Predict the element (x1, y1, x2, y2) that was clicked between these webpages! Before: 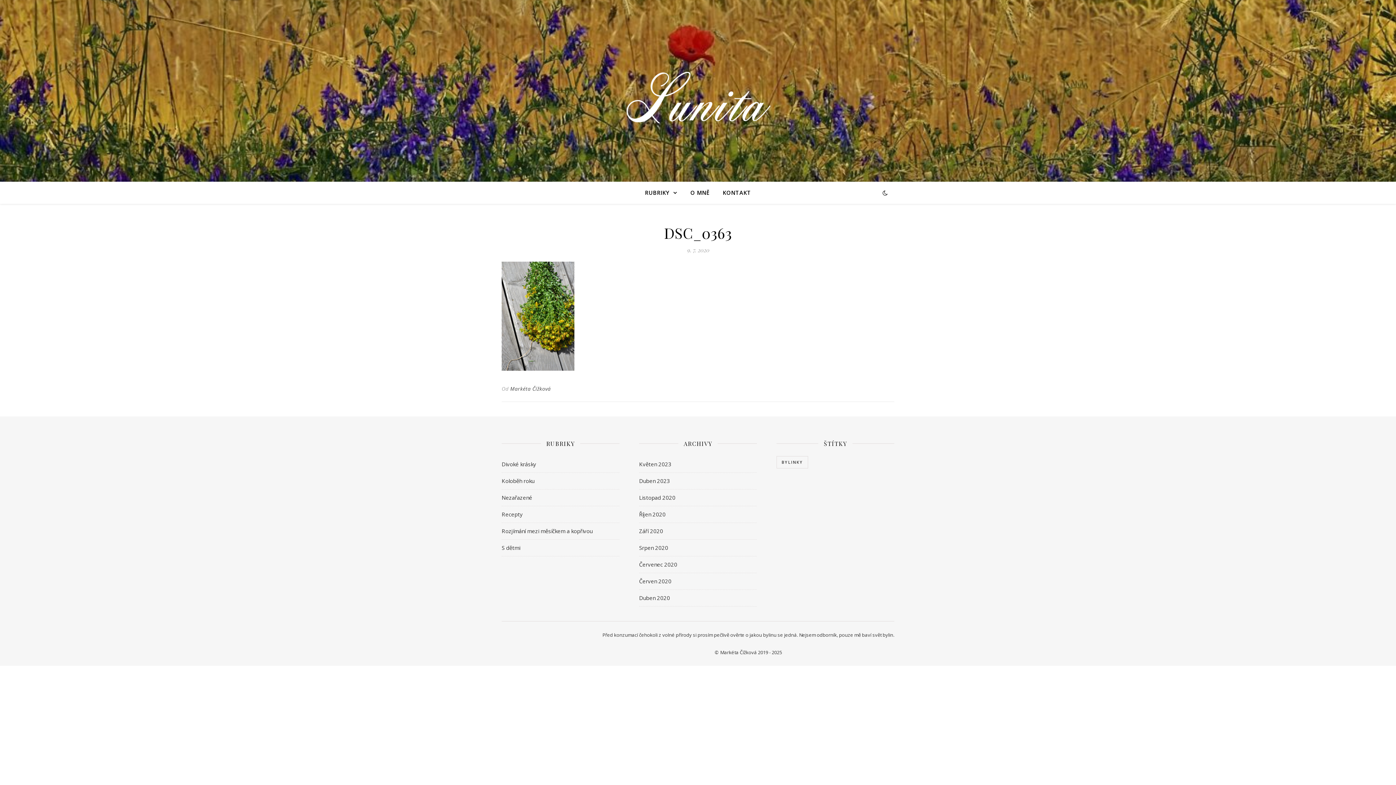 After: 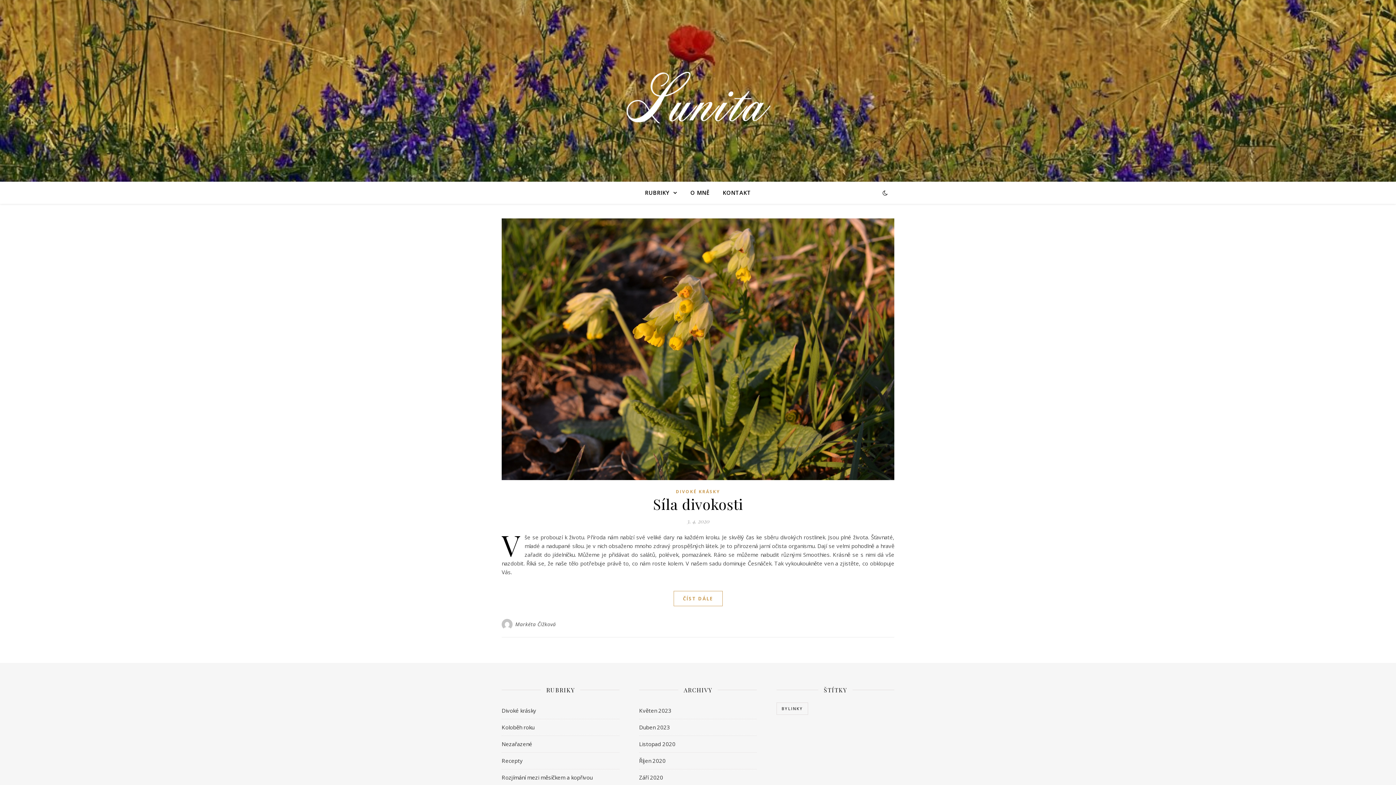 Action: bbox: (776, 456, 808, 468) label: Bylinky (1 položka)